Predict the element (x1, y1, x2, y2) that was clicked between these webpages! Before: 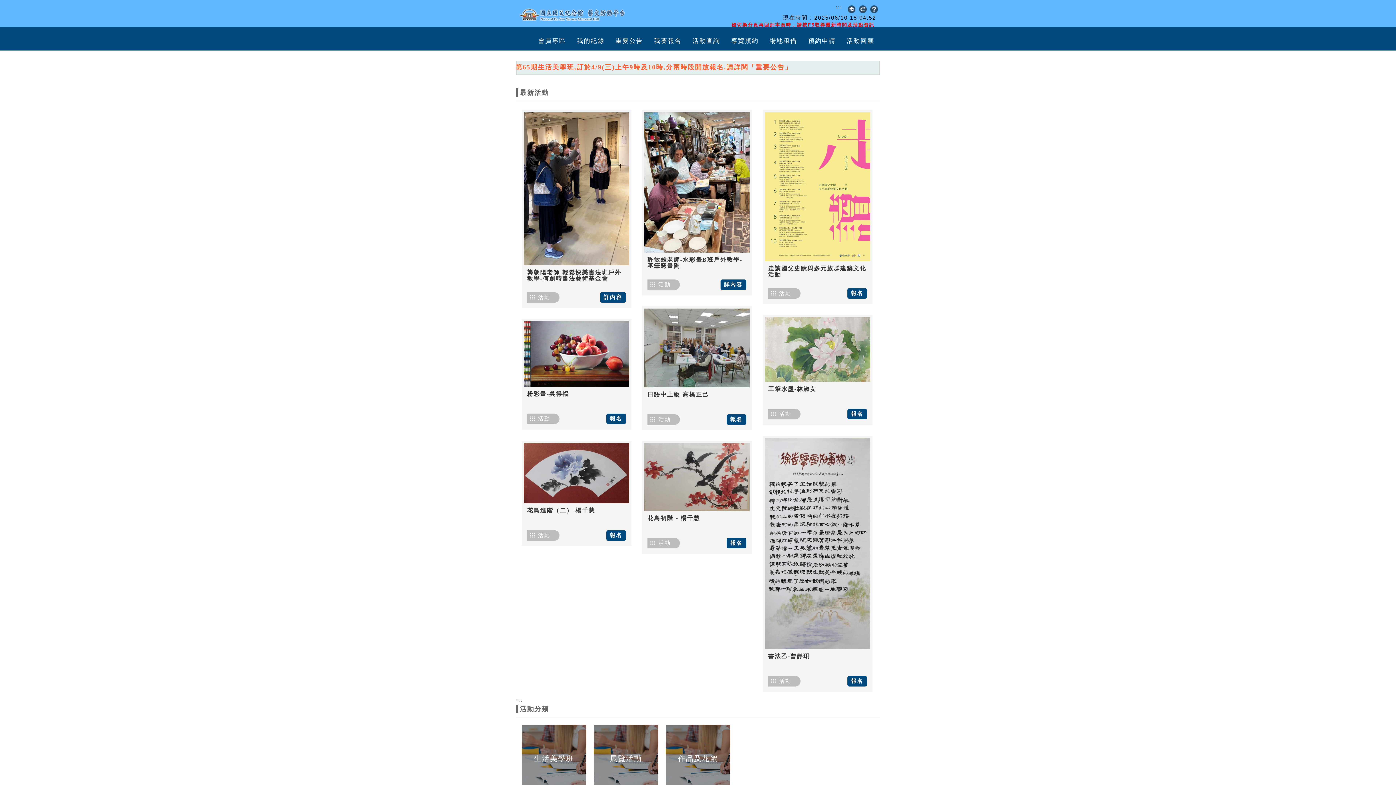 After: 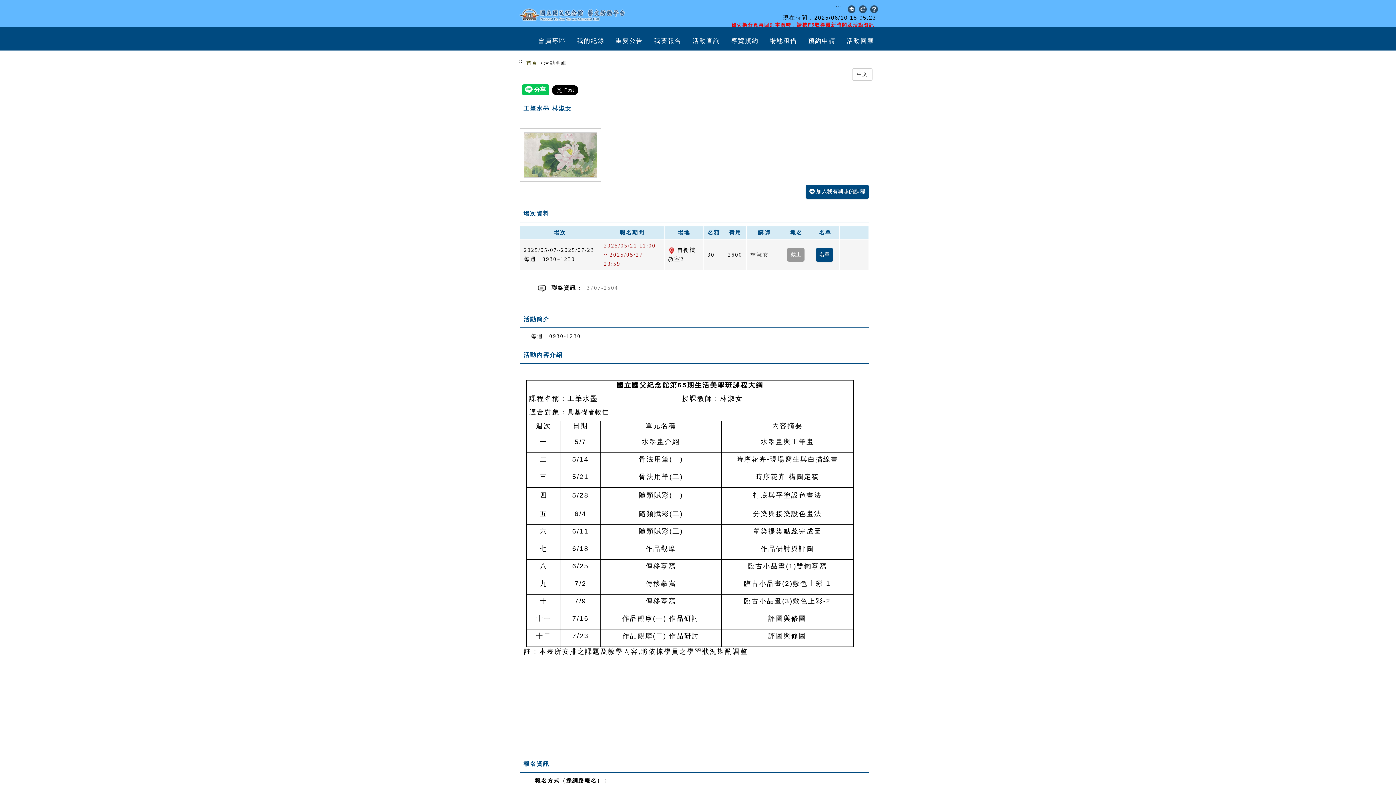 Action: bbox: (762, 314, 872, 384)